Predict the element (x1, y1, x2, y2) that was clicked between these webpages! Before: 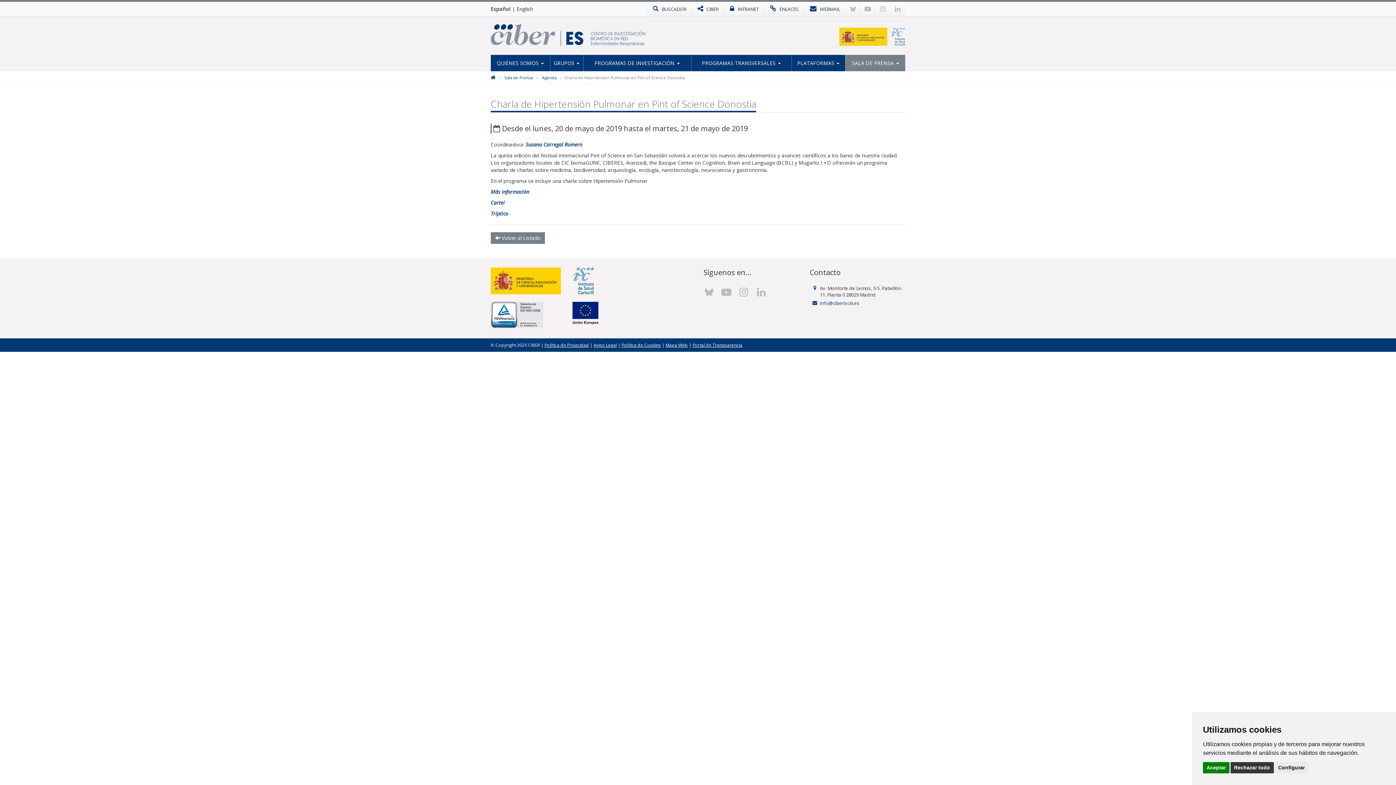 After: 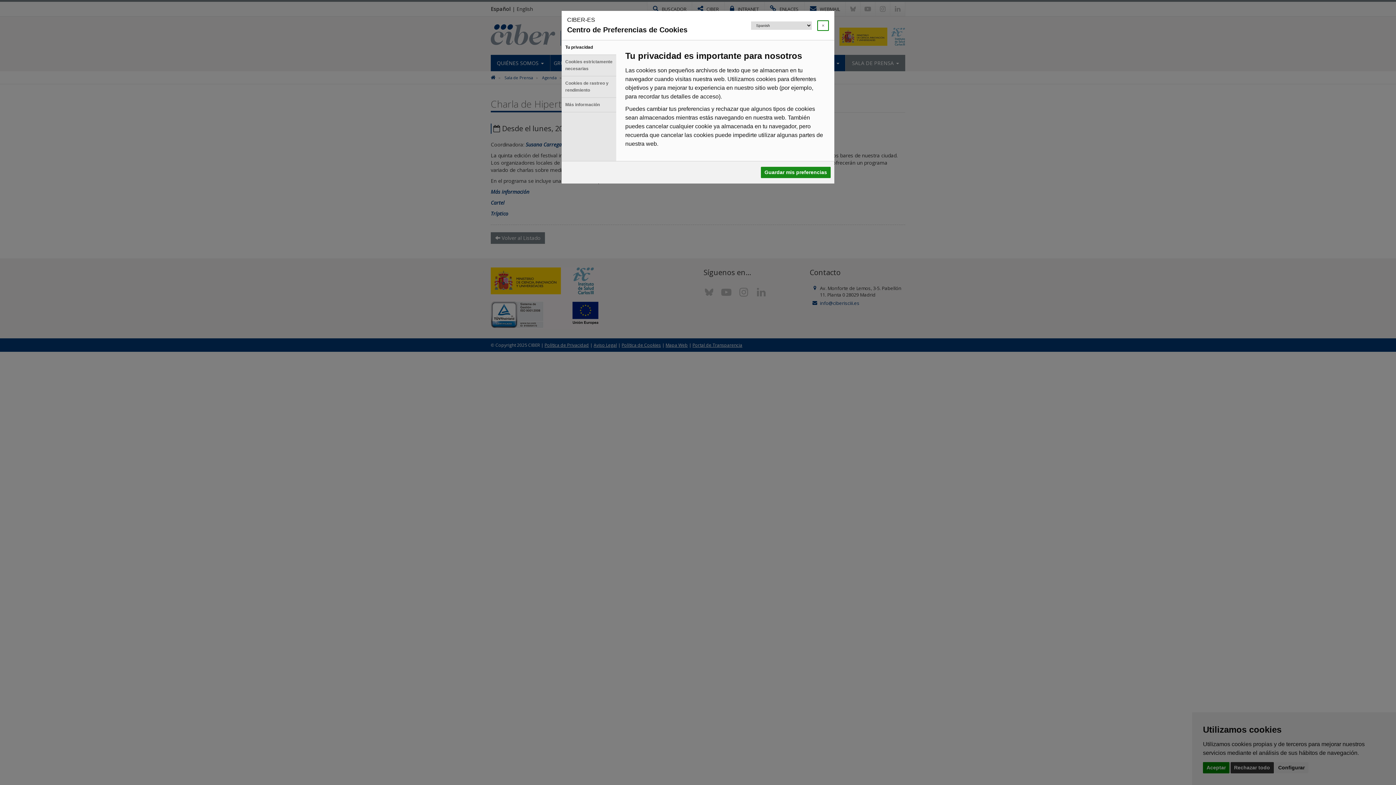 Action: label: Configurar bbox: (1274, 762, 1308, 773)